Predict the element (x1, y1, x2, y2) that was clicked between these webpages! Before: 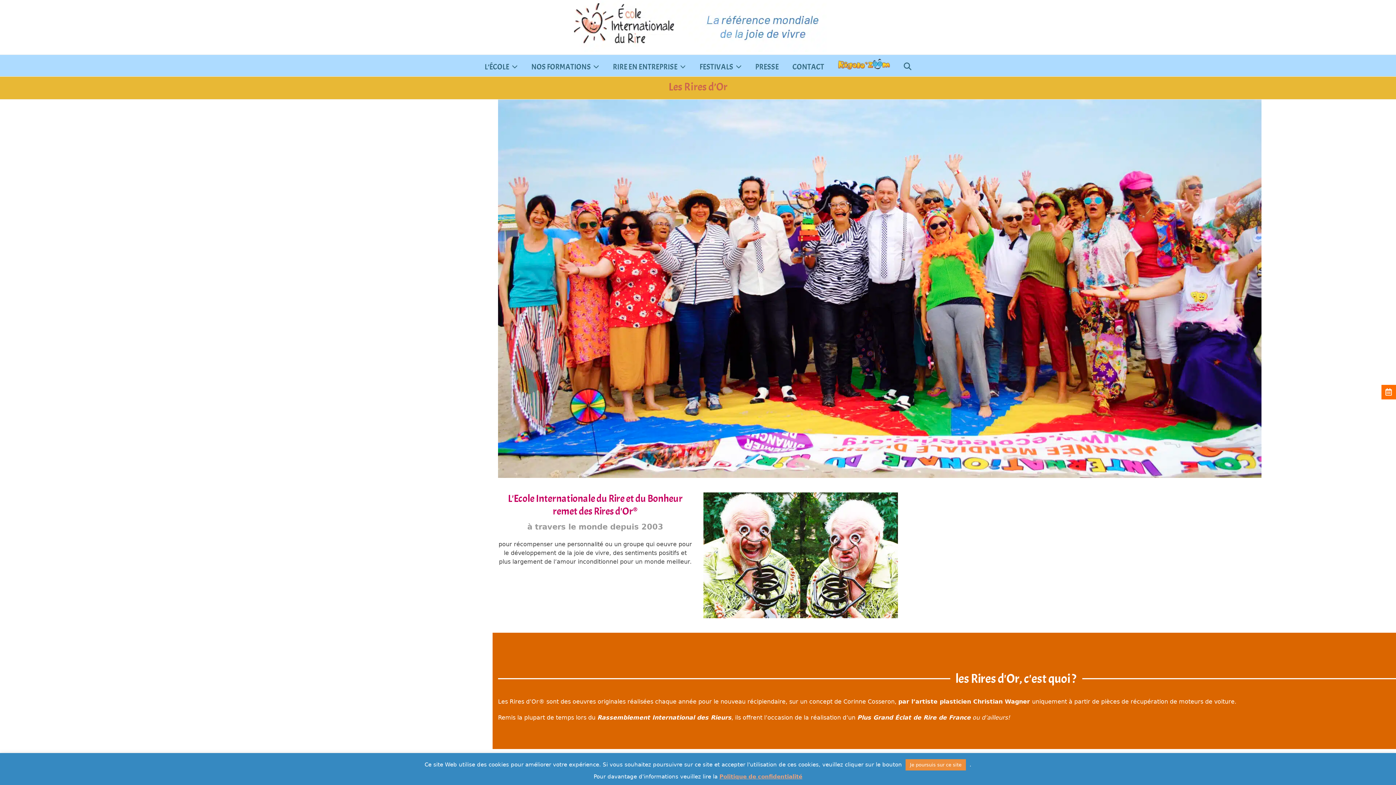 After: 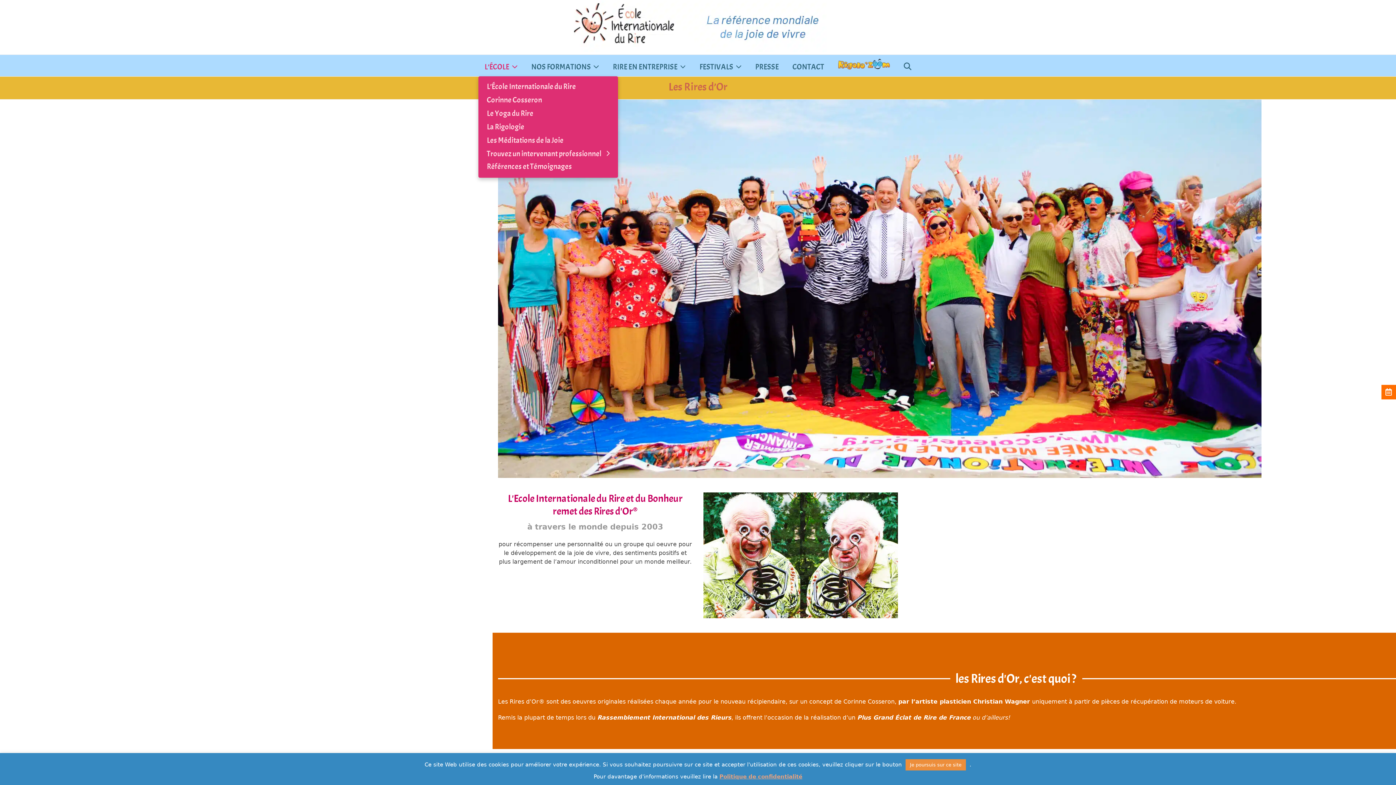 Action: label: L’ÉCOLE  bbox: (478, 58, 523, 76)